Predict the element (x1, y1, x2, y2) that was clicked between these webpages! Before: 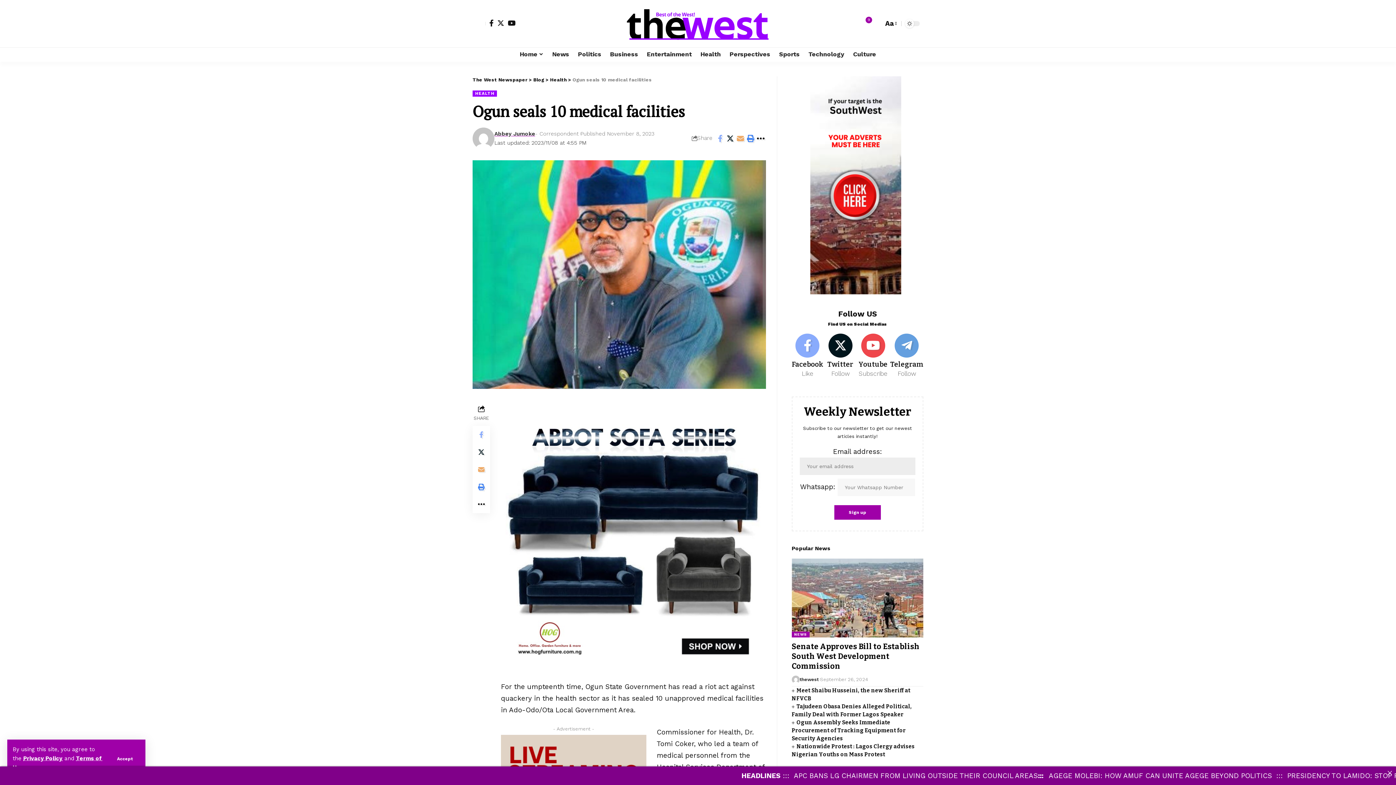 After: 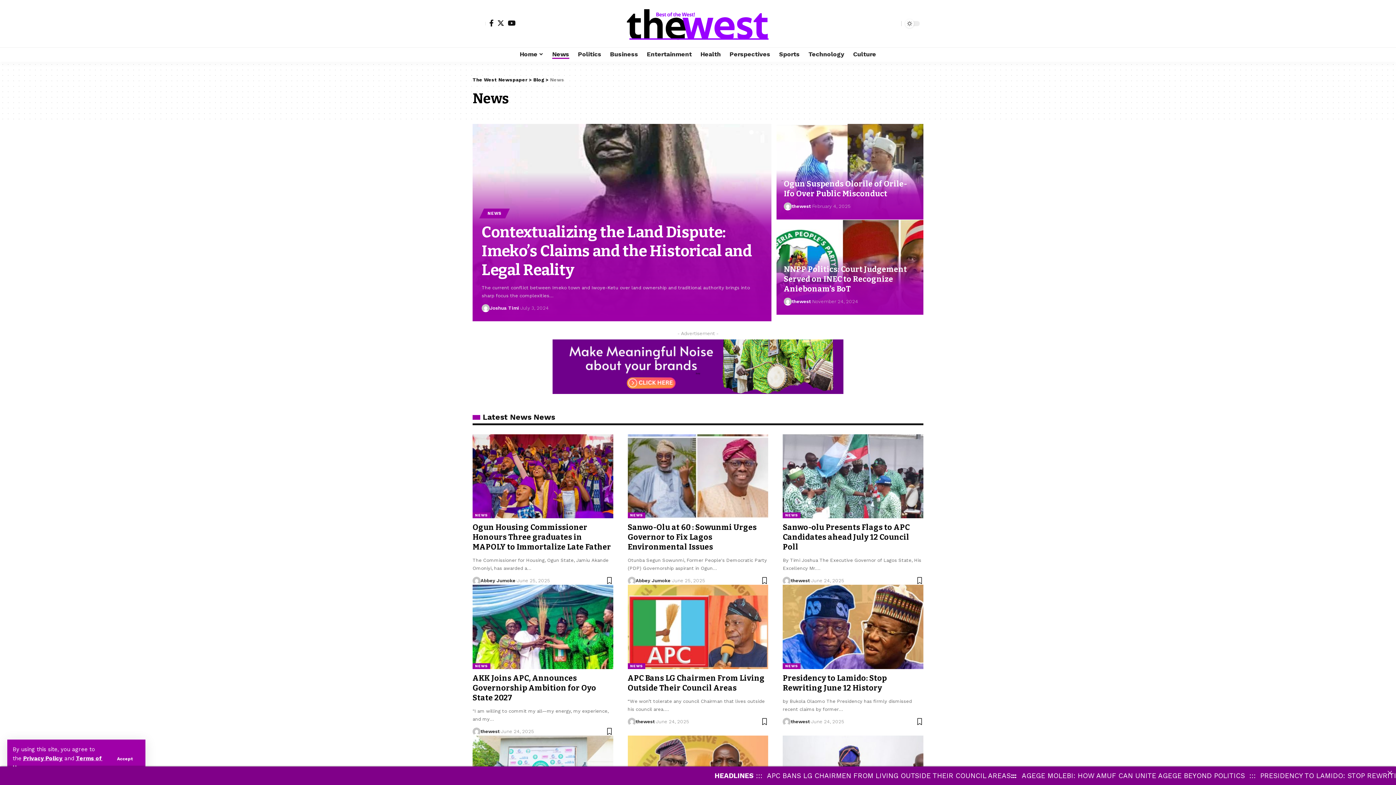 Action: bbox: (548, 47, 573, 61) label: News